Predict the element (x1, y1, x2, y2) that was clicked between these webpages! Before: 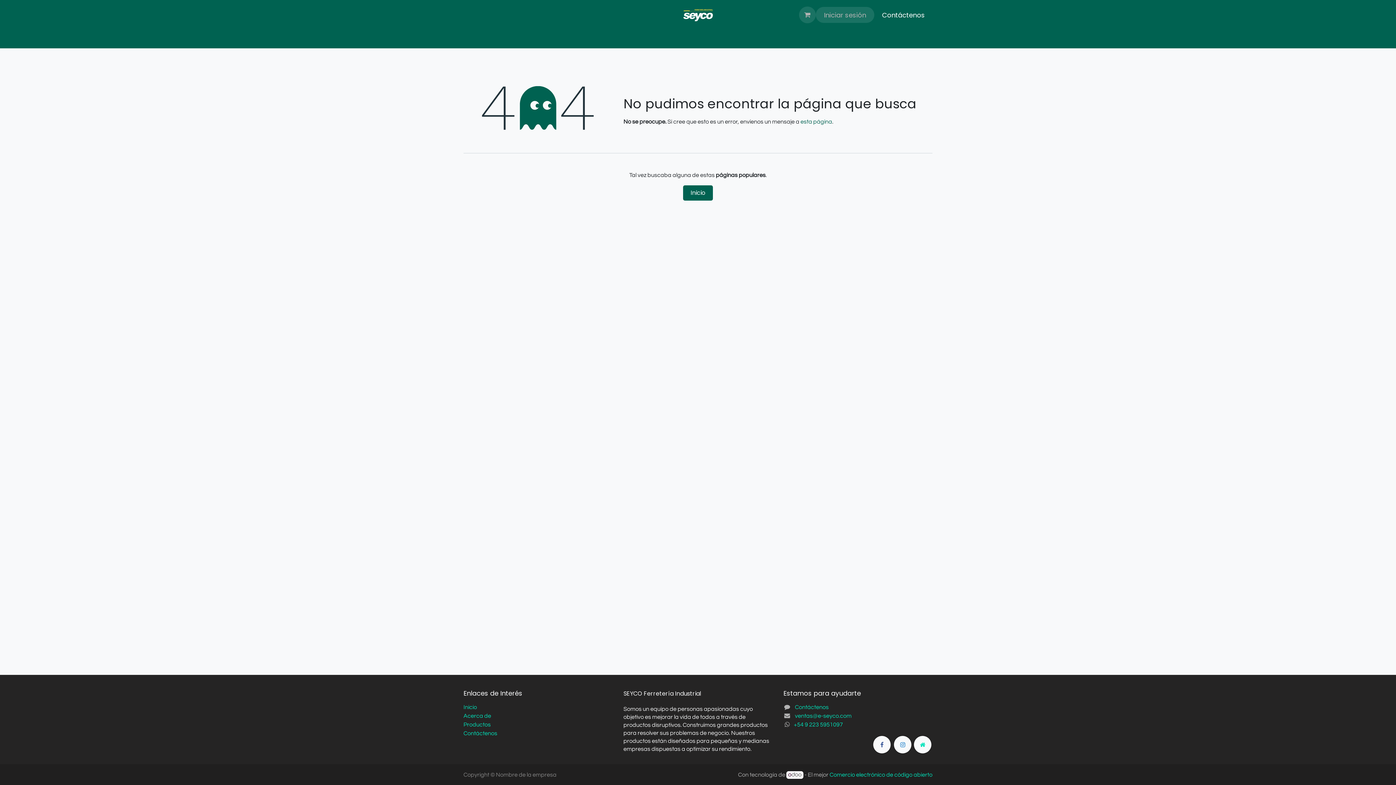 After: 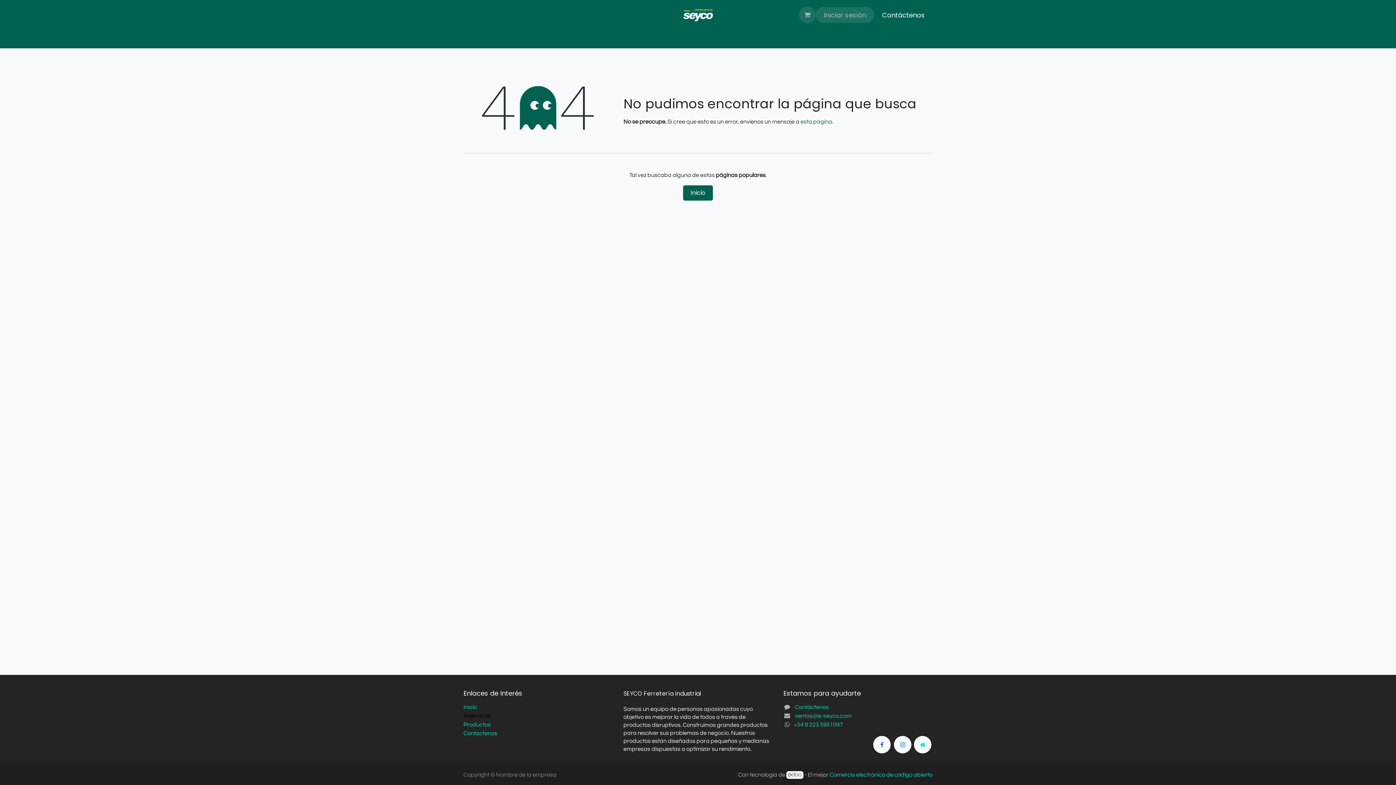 Action: label: Acerca de bbox: (463, 713, 491, 719)